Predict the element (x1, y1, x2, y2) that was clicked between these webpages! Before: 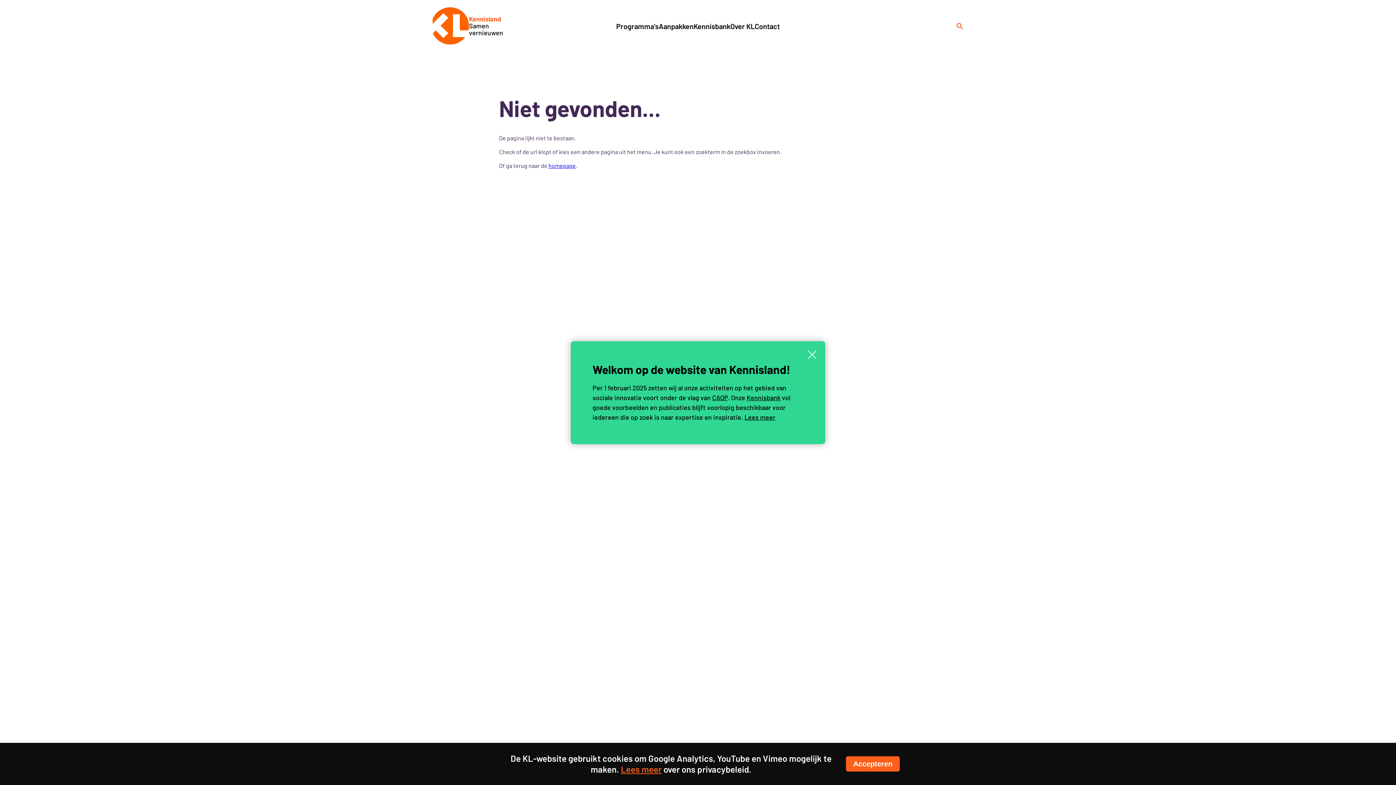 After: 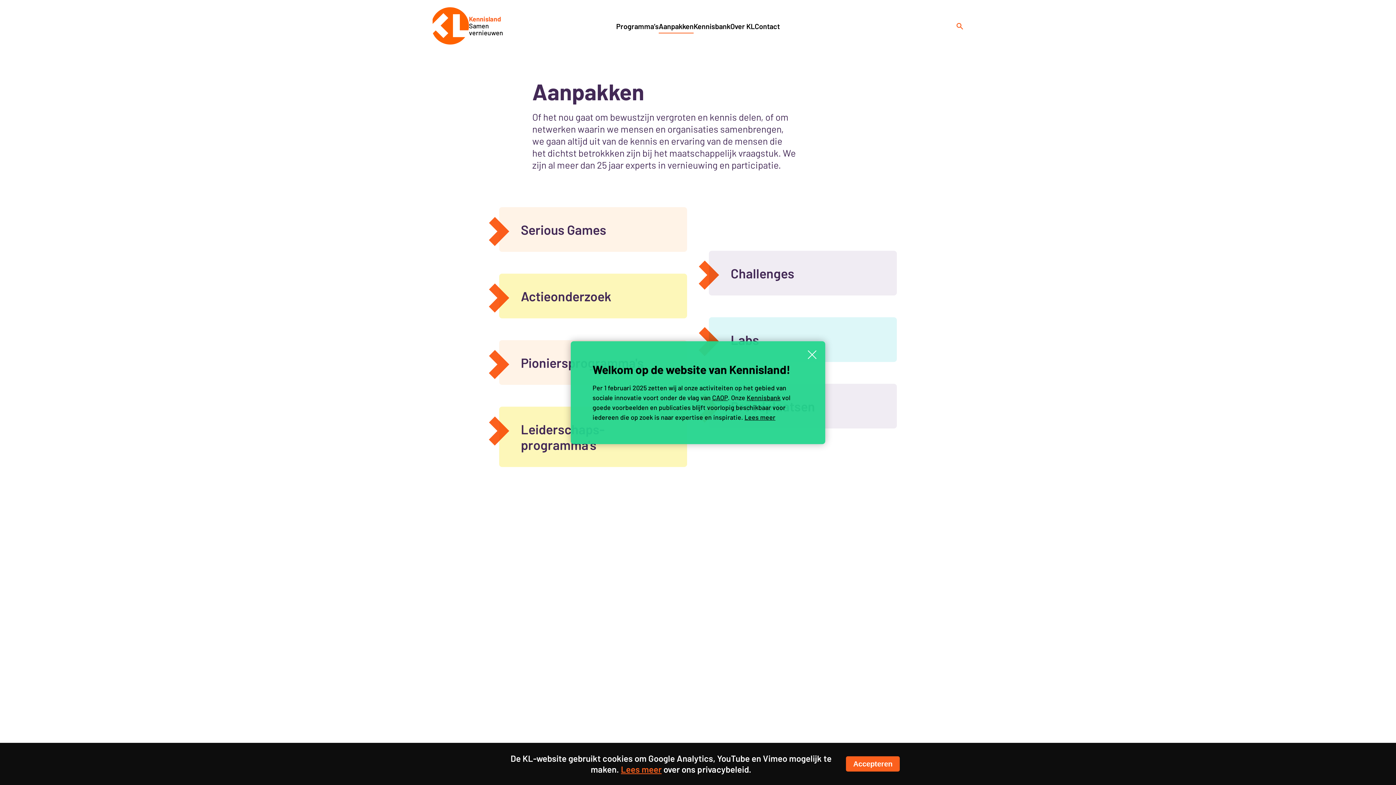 Action: label: Aanpakken bbox: (658, 21, 693, 30)